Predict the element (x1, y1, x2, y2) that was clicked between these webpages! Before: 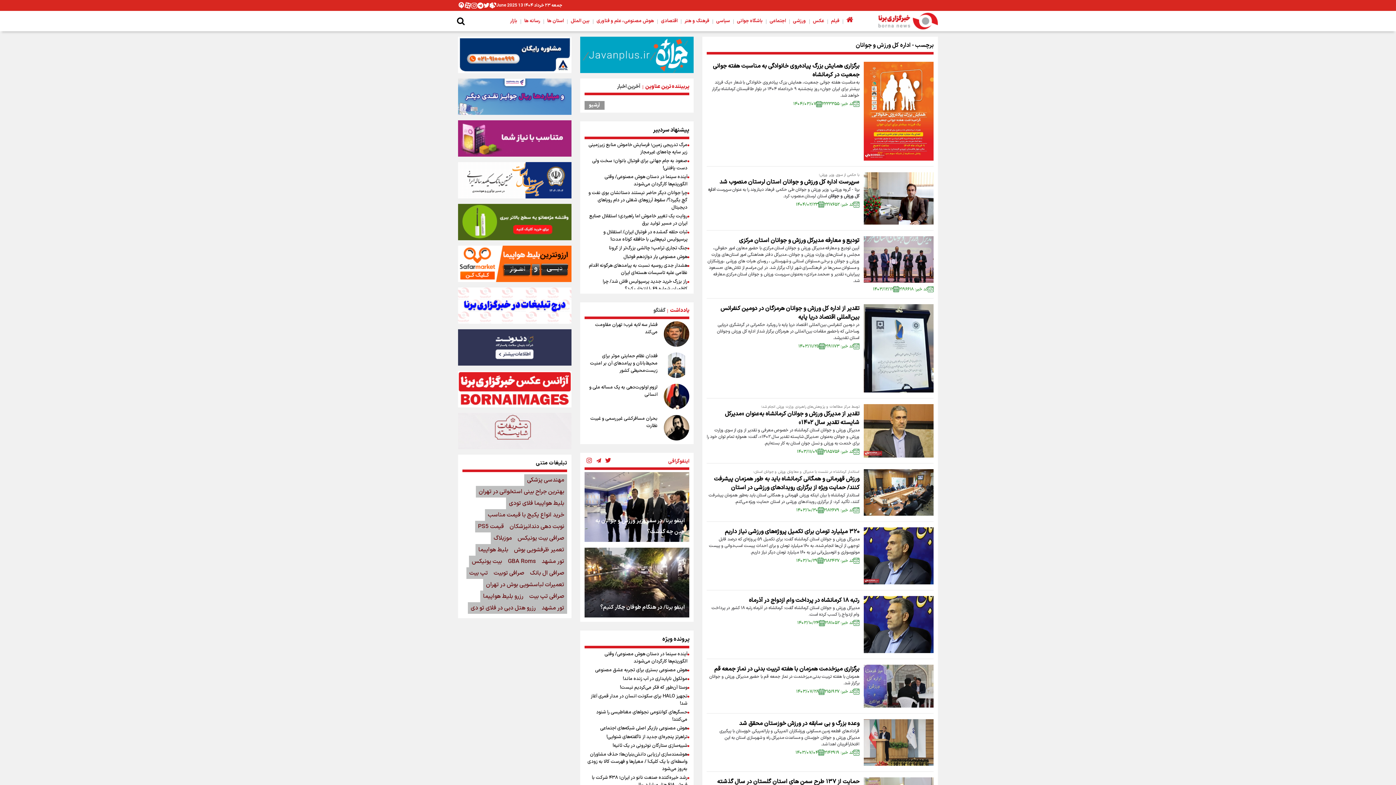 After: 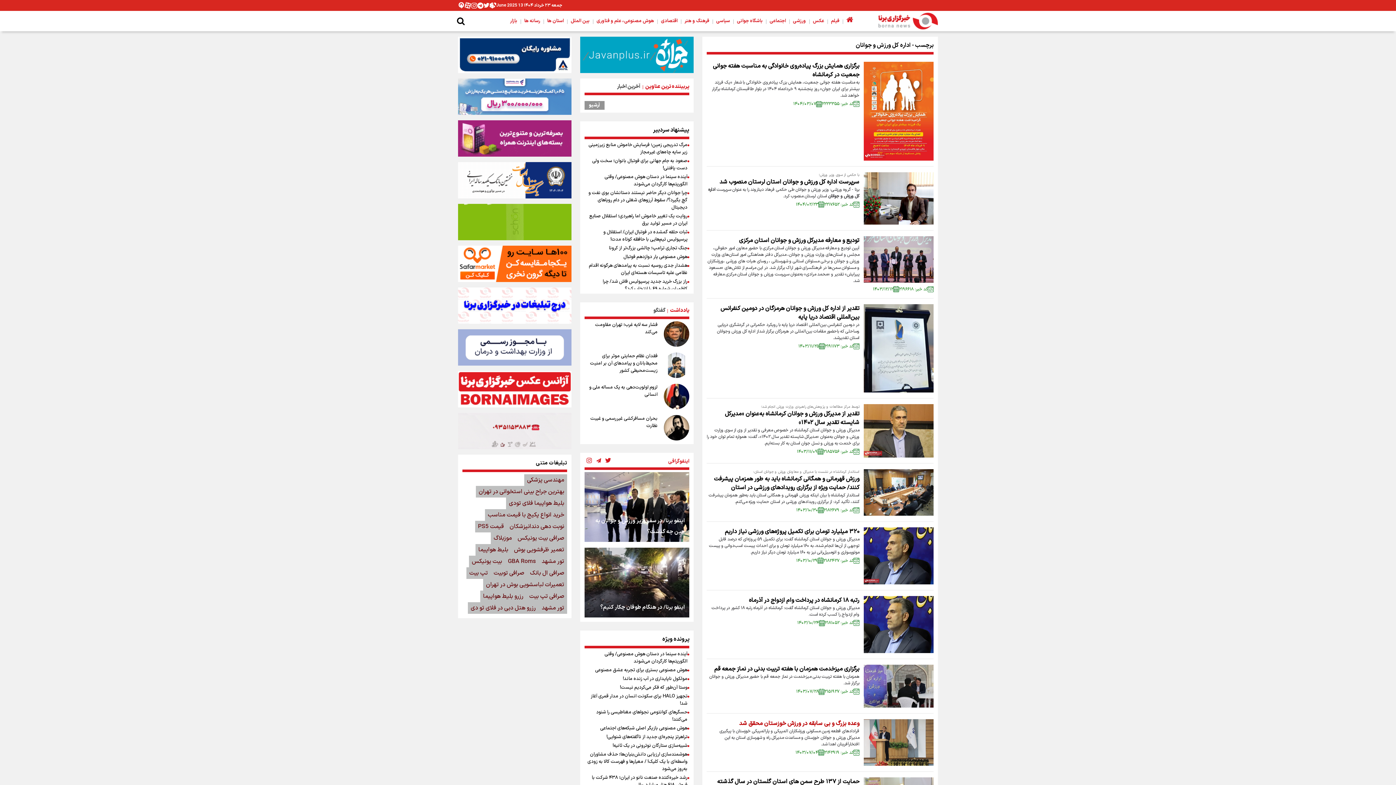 Action: label: وعده بزرگ و بی سابقه در ورزش خوزستان محقق شد bbox: (739, 719, 859, 728)